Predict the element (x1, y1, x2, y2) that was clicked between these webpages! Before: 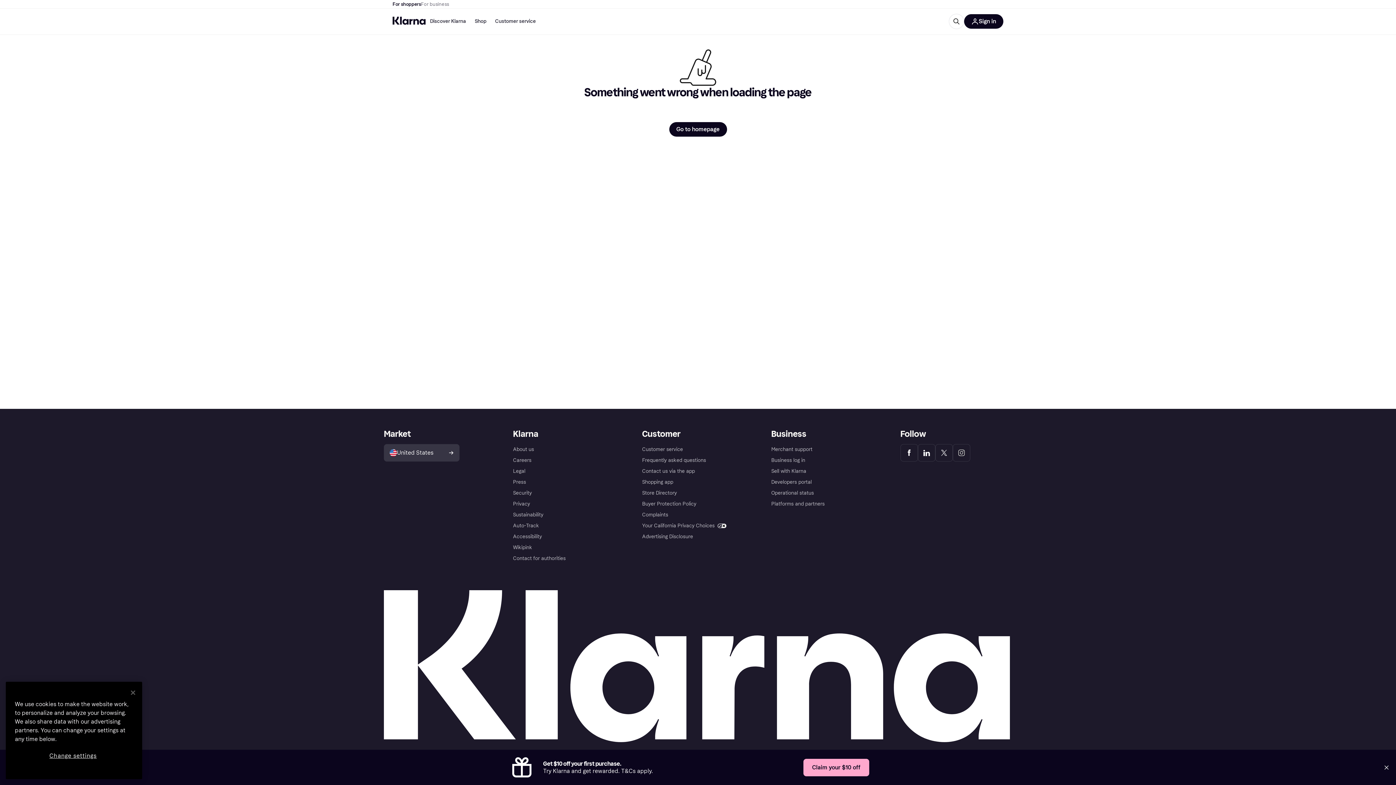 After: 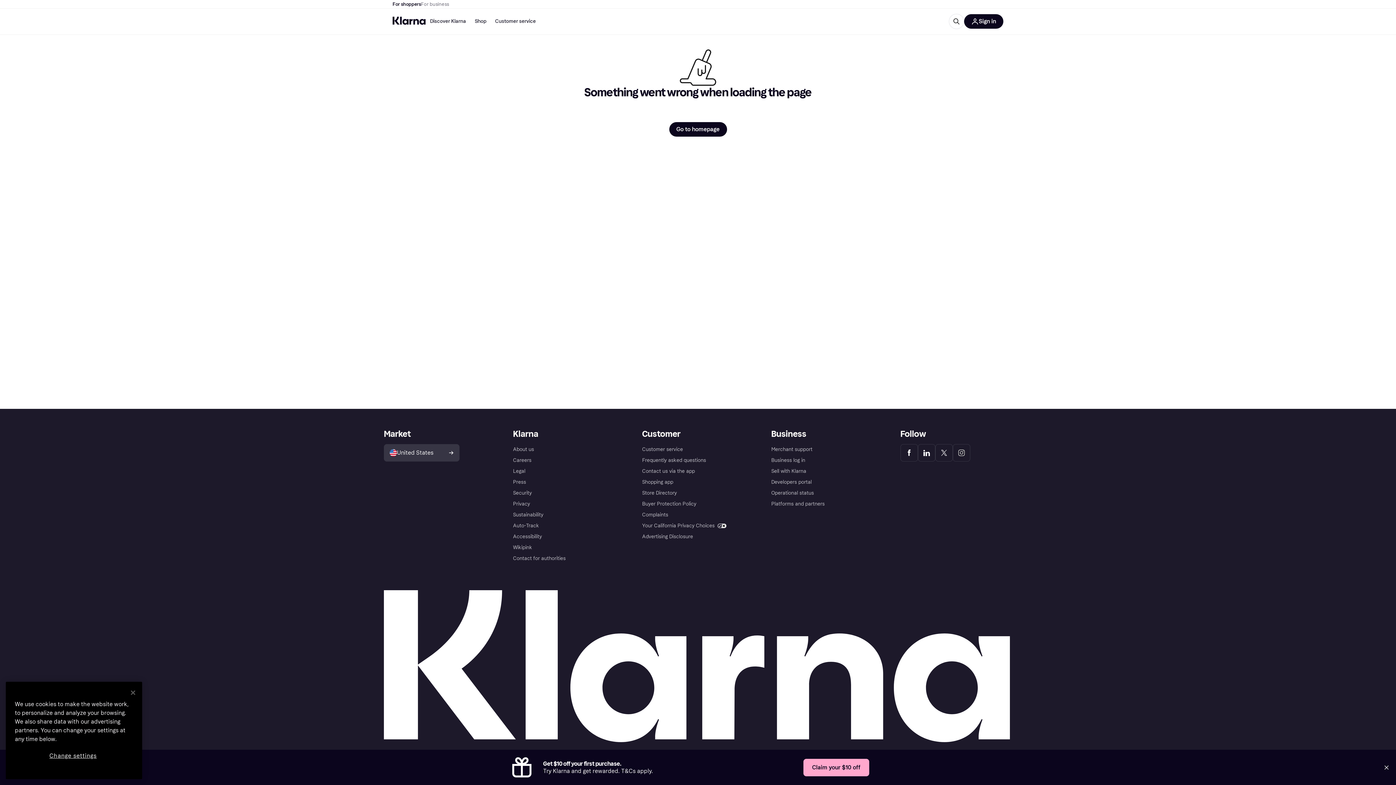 Action: bbox: (392, 0, 421, 8) label: For shoppers